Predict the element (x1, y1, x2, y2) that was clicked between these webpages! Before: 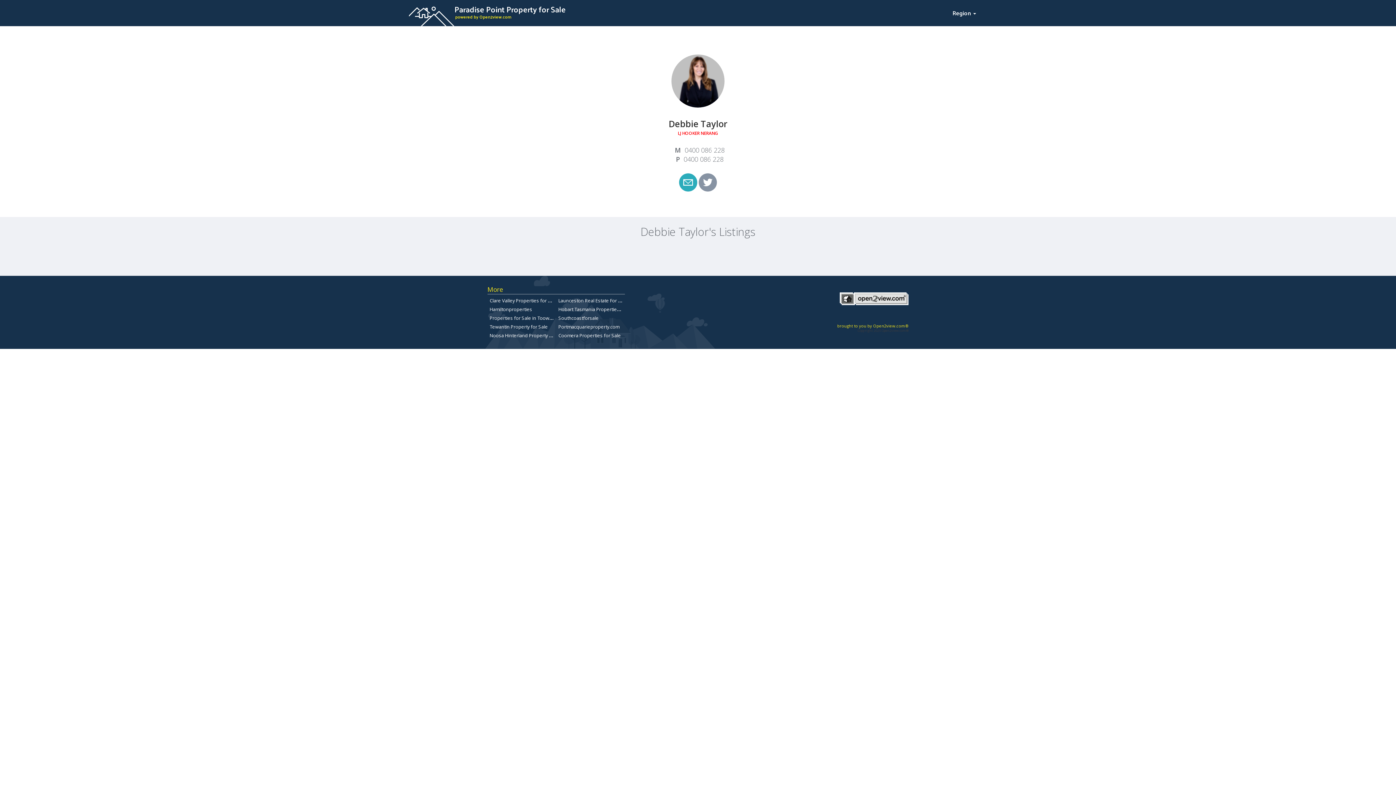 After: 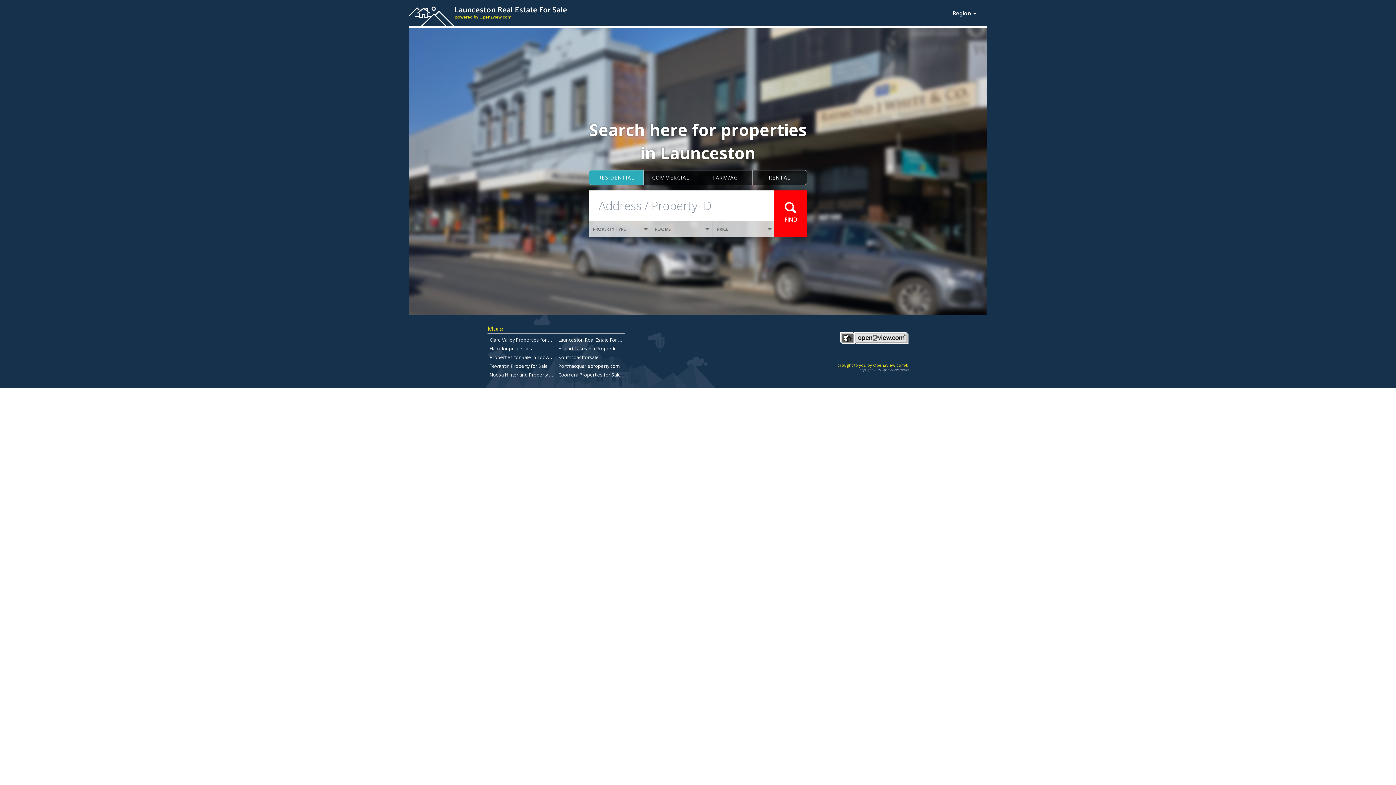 Action: bbox: (558, 296, 627, 304) label: Launceston Real Estate For Sale